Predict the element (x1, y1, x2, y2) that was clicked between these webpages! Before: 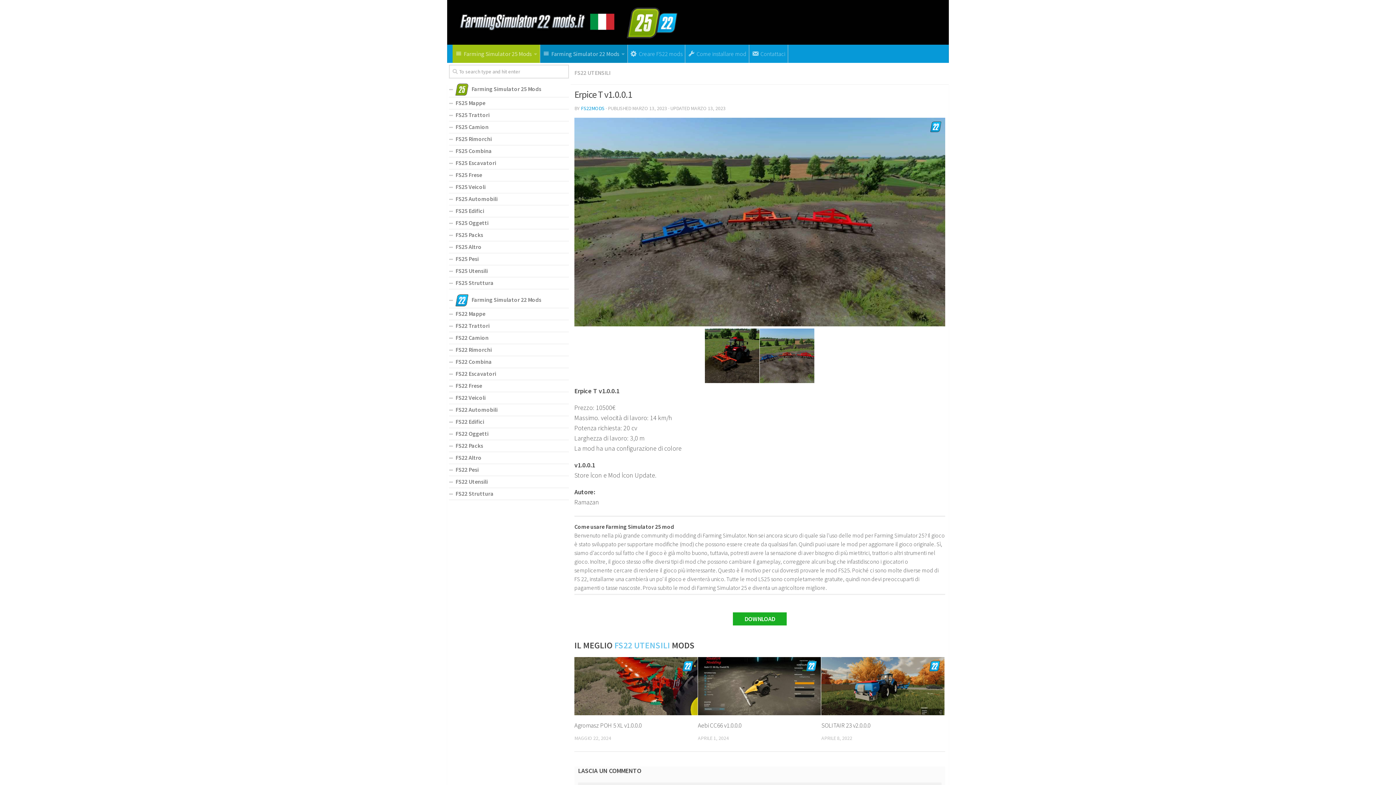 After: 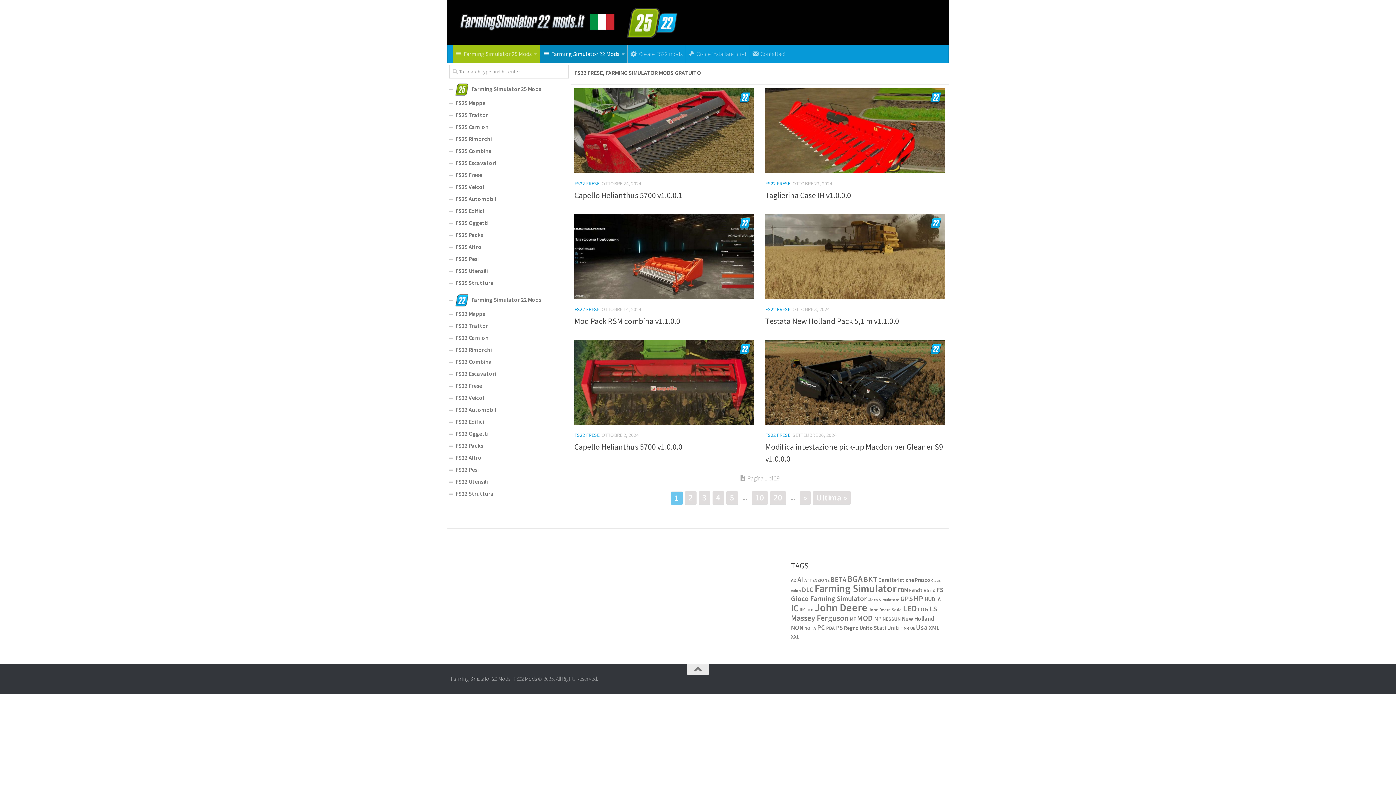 Action: bbox: (449, 380, 569, 392) label: FS22 Frese